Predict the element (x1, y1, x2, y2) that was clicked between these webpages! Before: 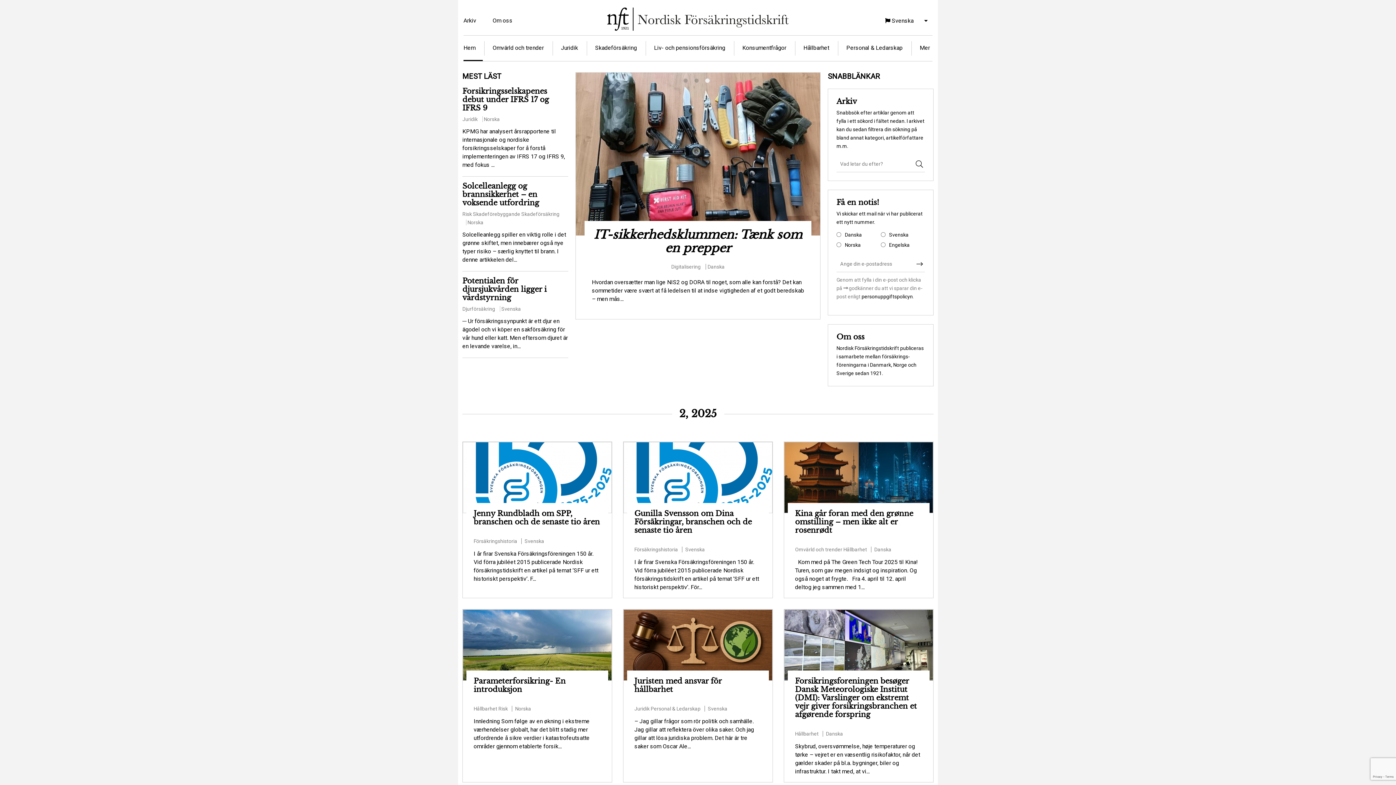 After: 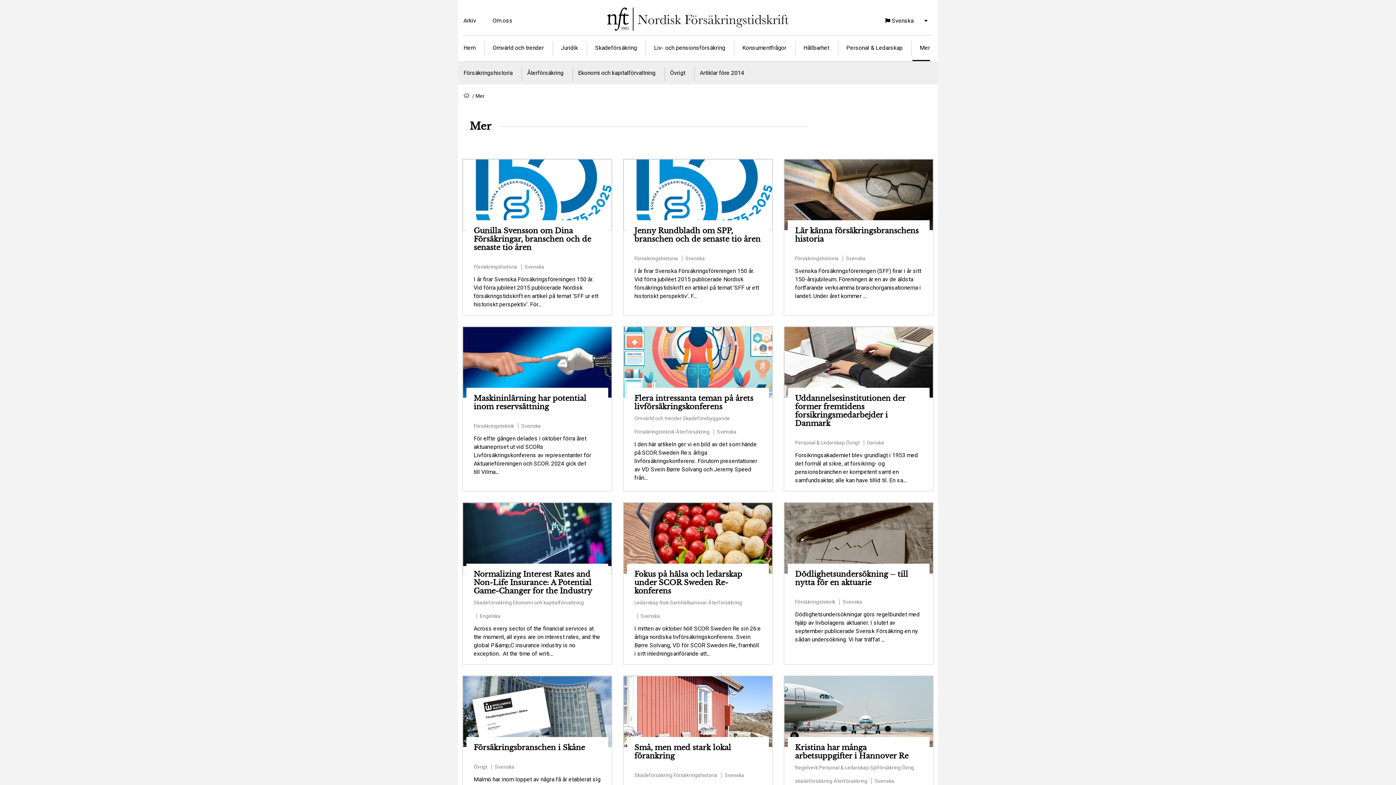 Action: label: Mer bbox: (912, 42, 930, 52)